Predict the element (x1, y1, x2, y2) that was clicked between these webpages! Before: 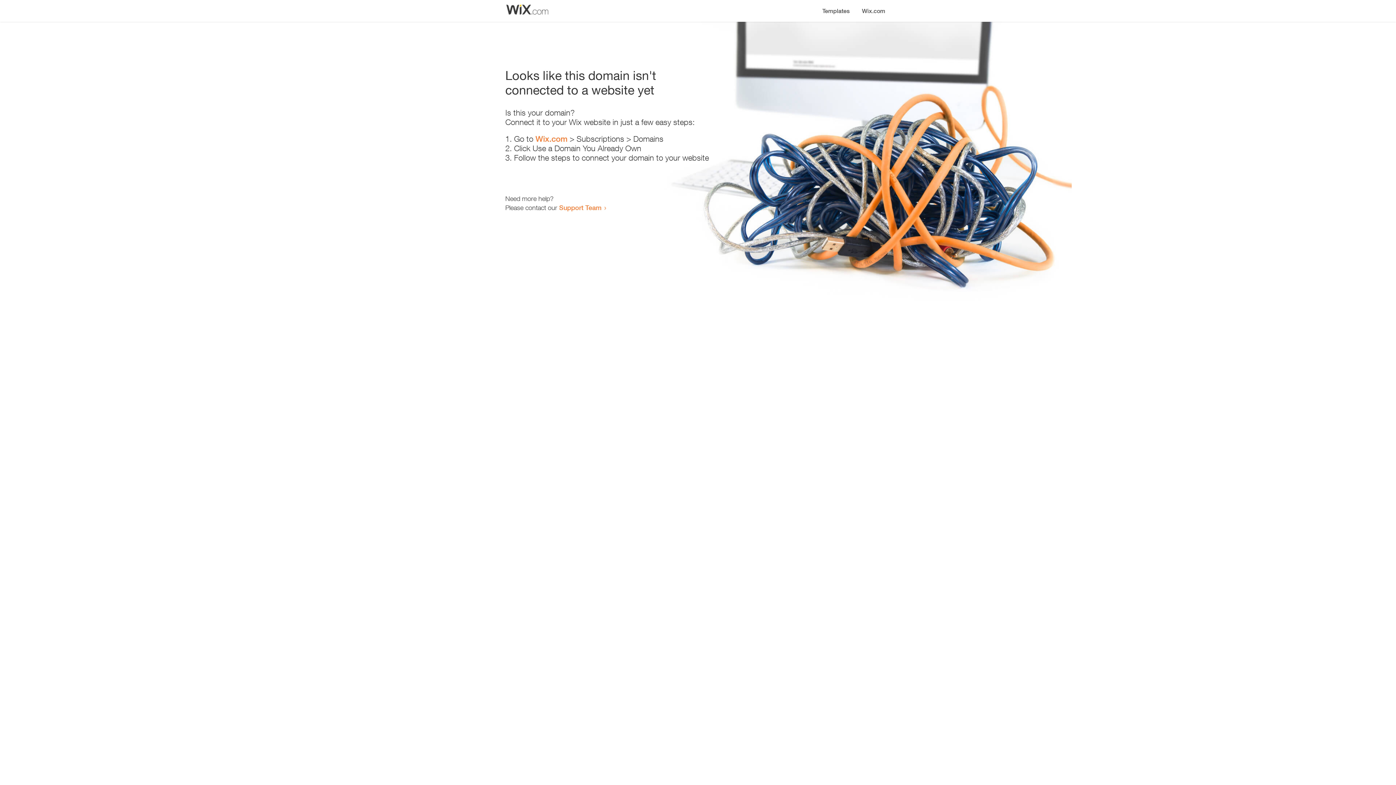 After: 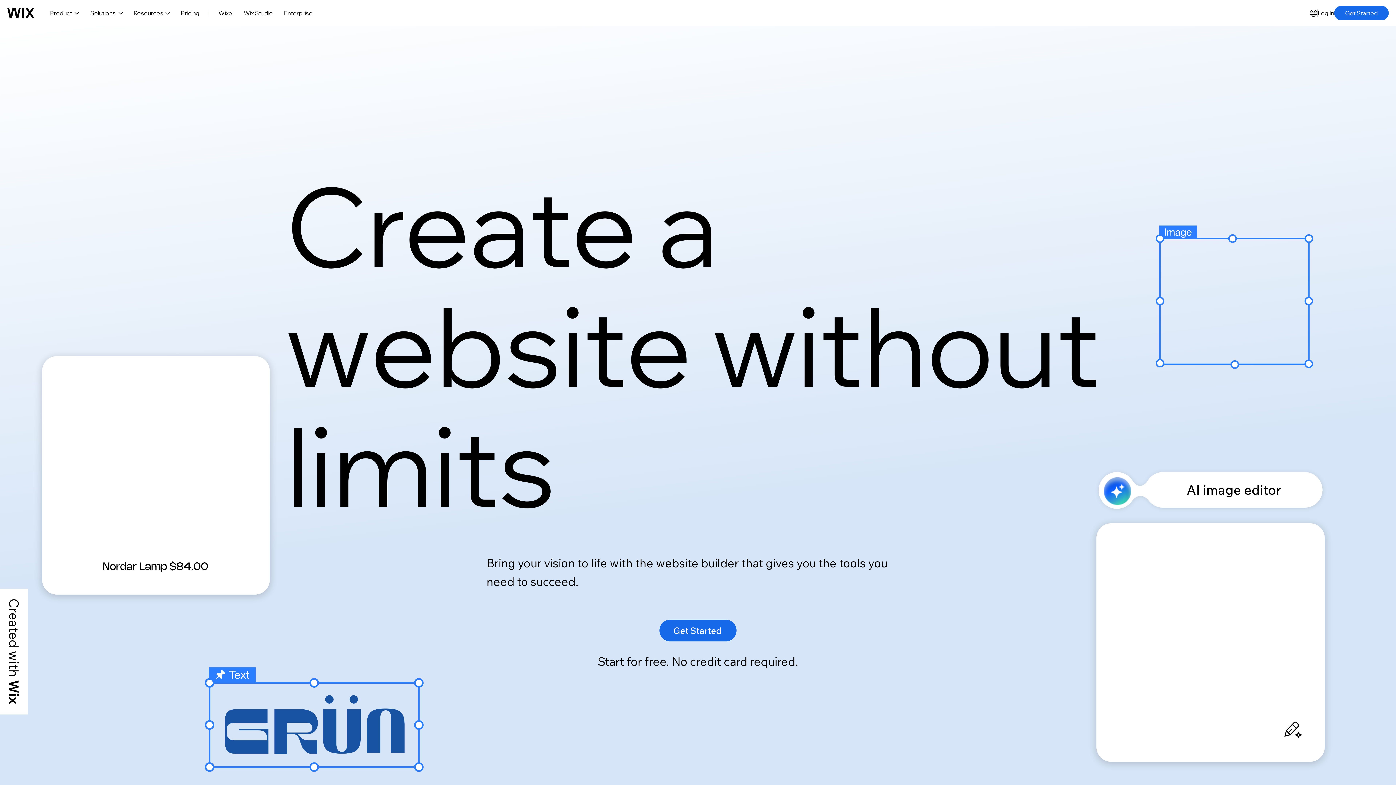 Action: label: Wix.com bbox: (535, 134, 567, 143)